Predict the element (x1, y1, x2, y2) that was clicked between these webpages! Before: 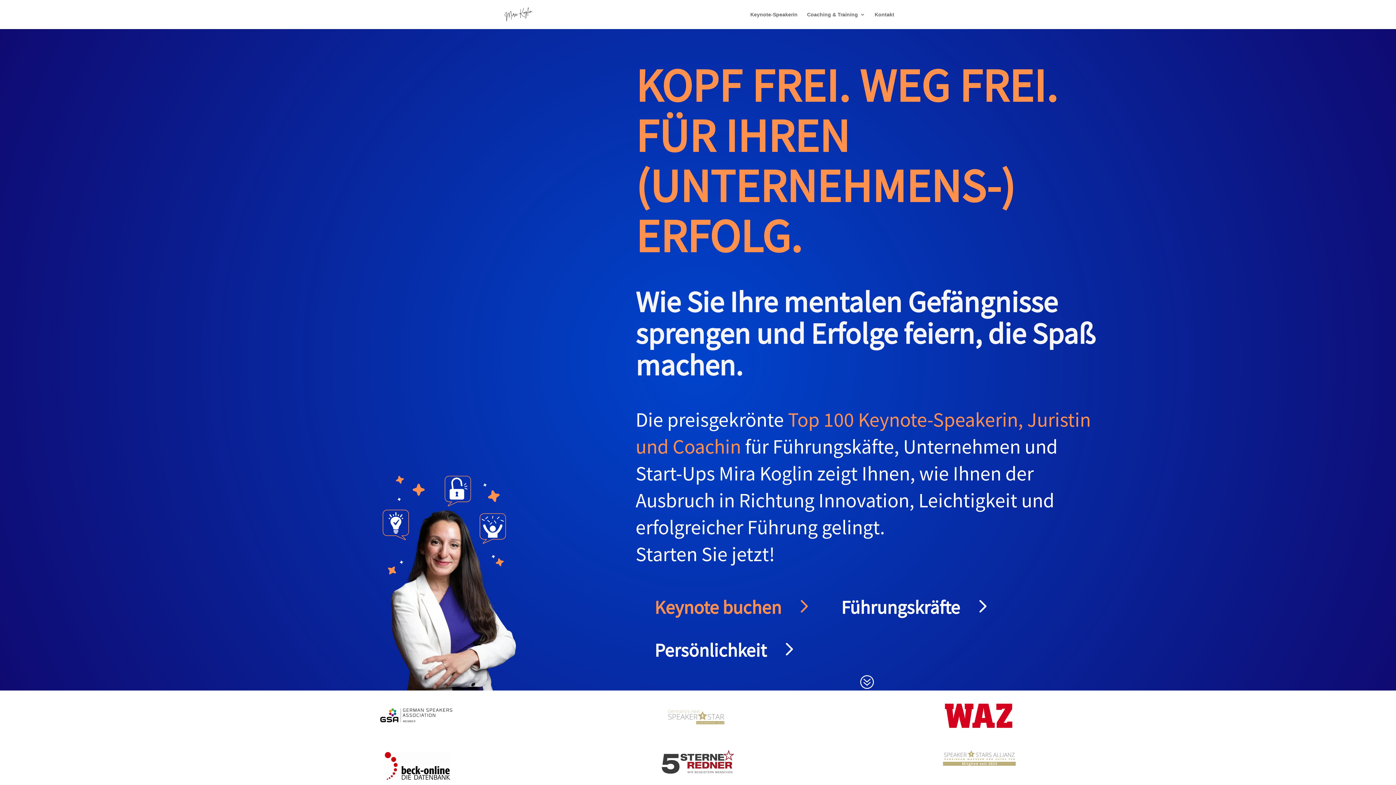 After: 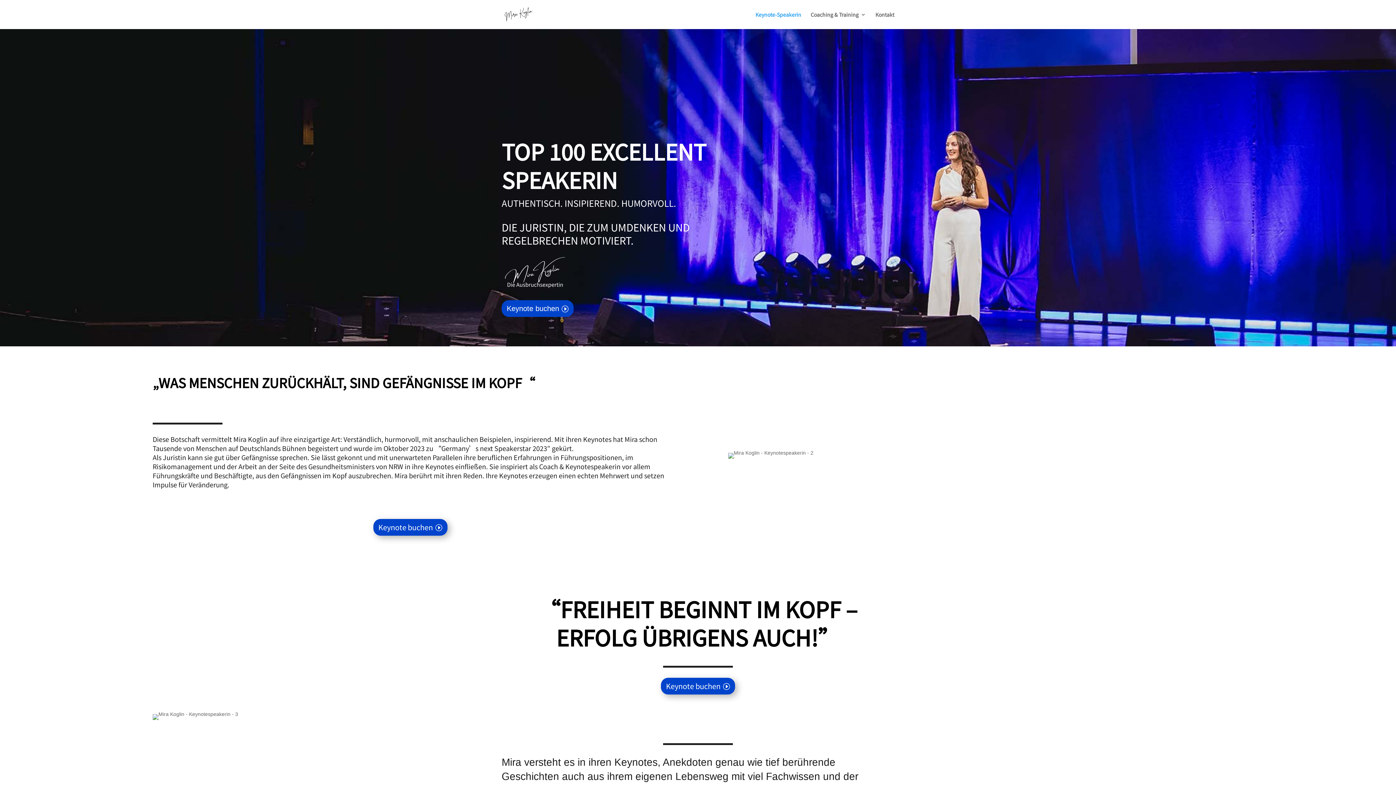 Action: bbox: (643, 588, 815, 624) label: Keynote buchen